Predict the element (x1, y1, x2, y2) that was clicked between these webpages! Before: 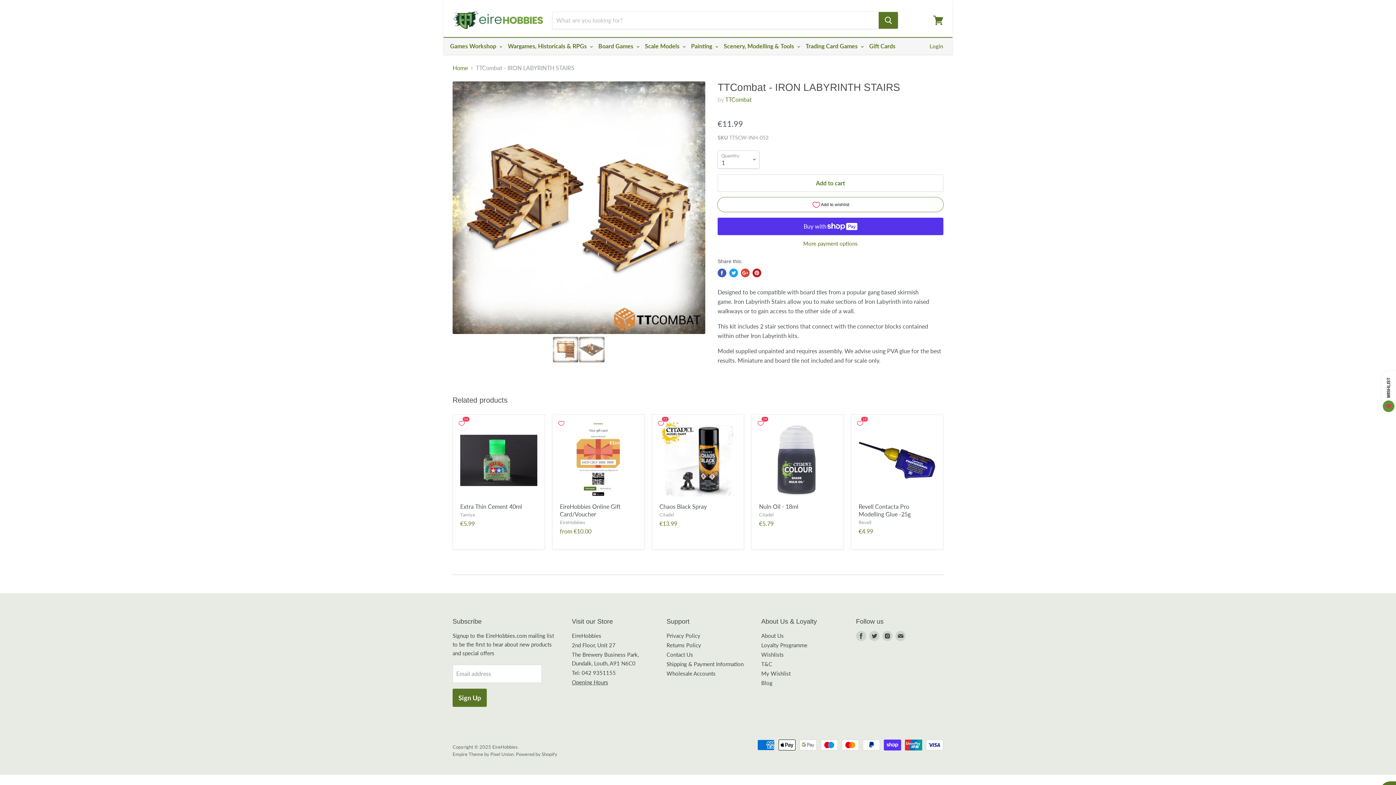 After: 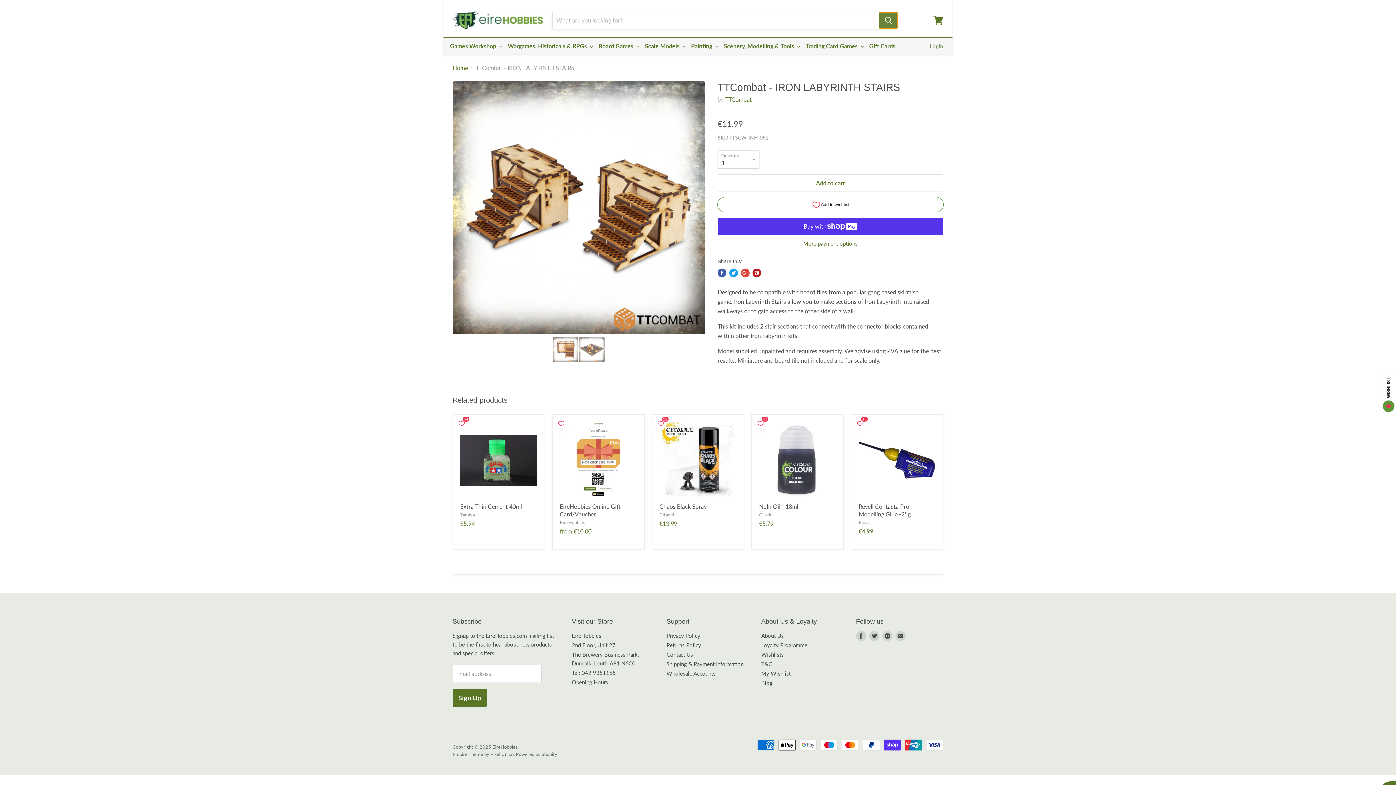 Action: label: Search bbox: (878, 12, 898, 28)